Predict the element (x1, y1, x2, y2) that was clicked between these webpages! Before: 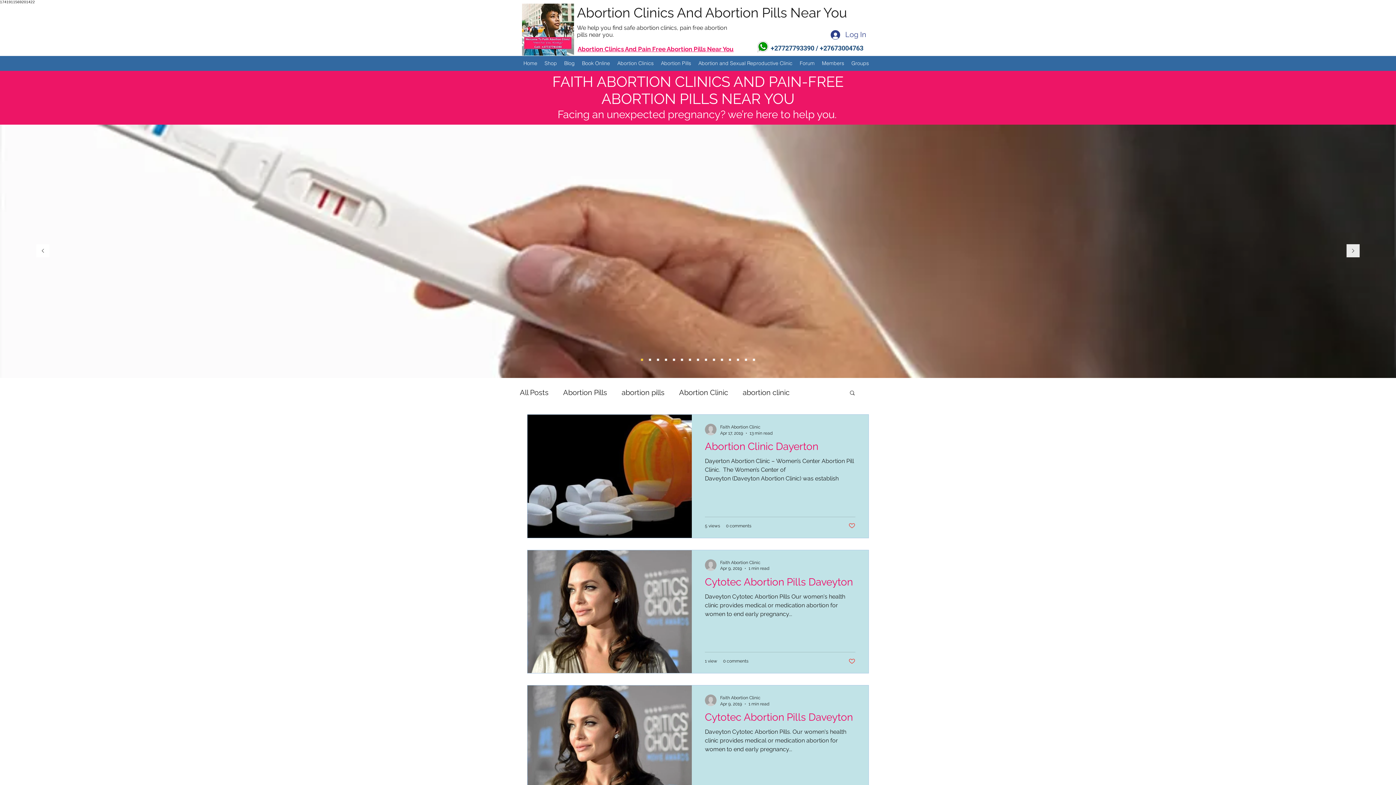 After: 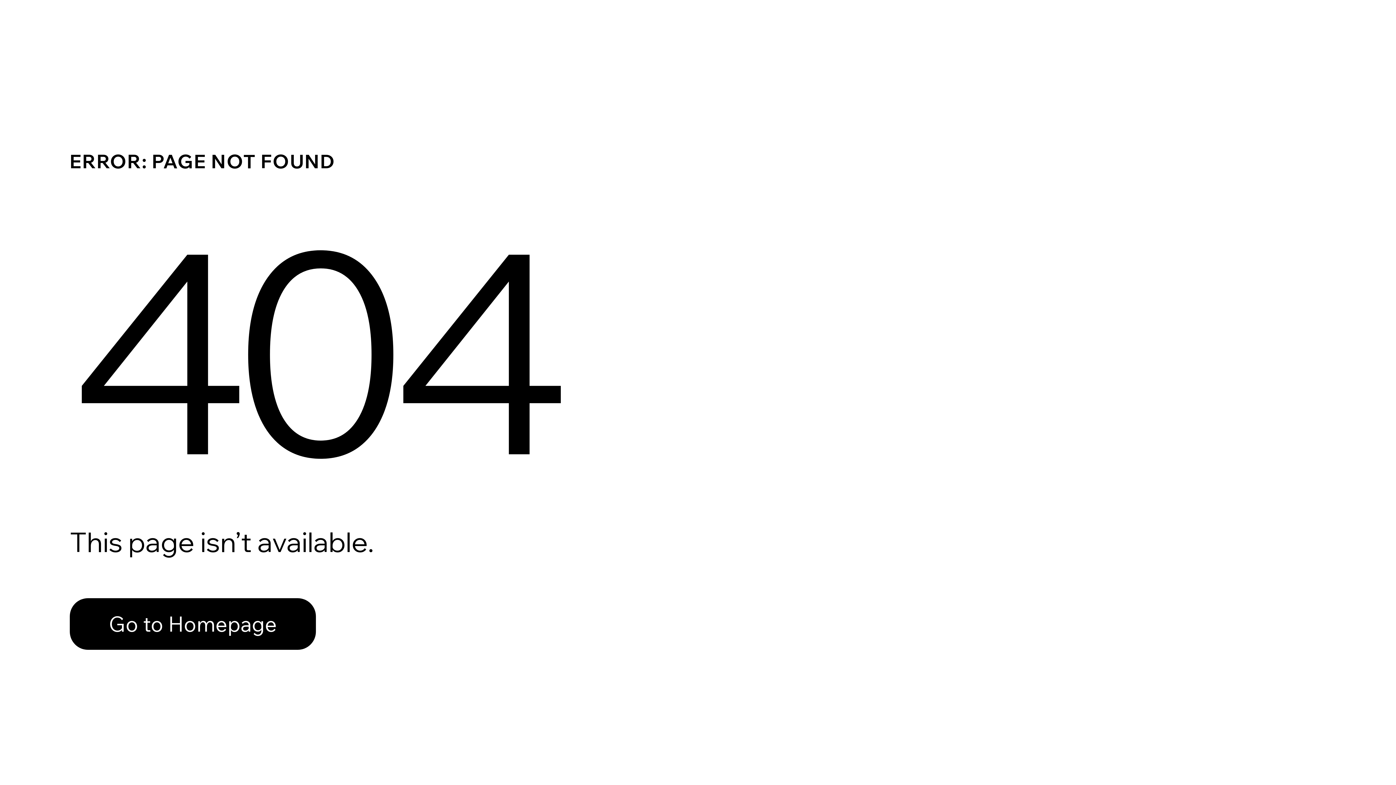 Action: bbox: (657, 358, 659, 361) label: Abortion Clinic Nelspruit